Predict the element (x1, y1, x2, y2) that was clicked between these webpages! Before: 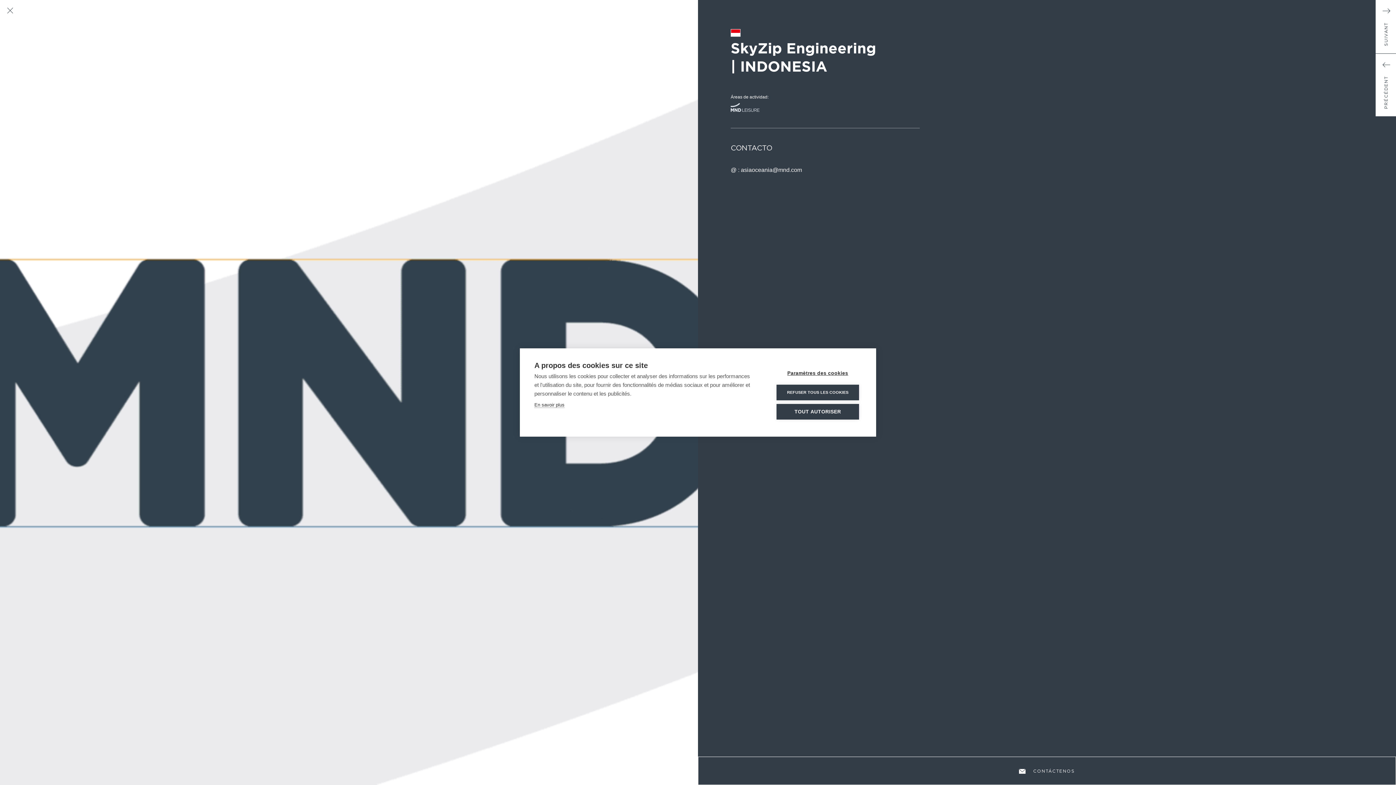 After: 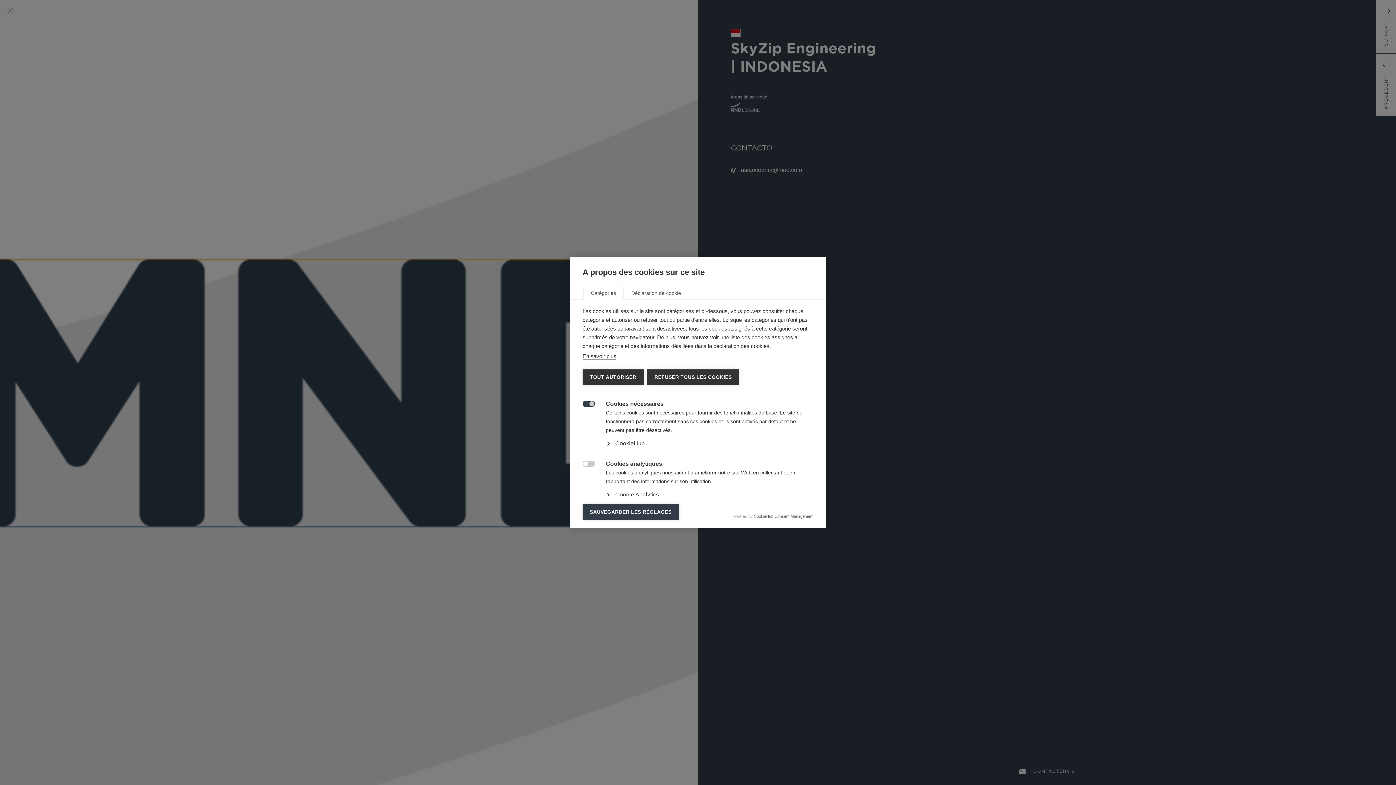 Action: label: Paramètres des cookies bbox: (776, 365, 859, 381)